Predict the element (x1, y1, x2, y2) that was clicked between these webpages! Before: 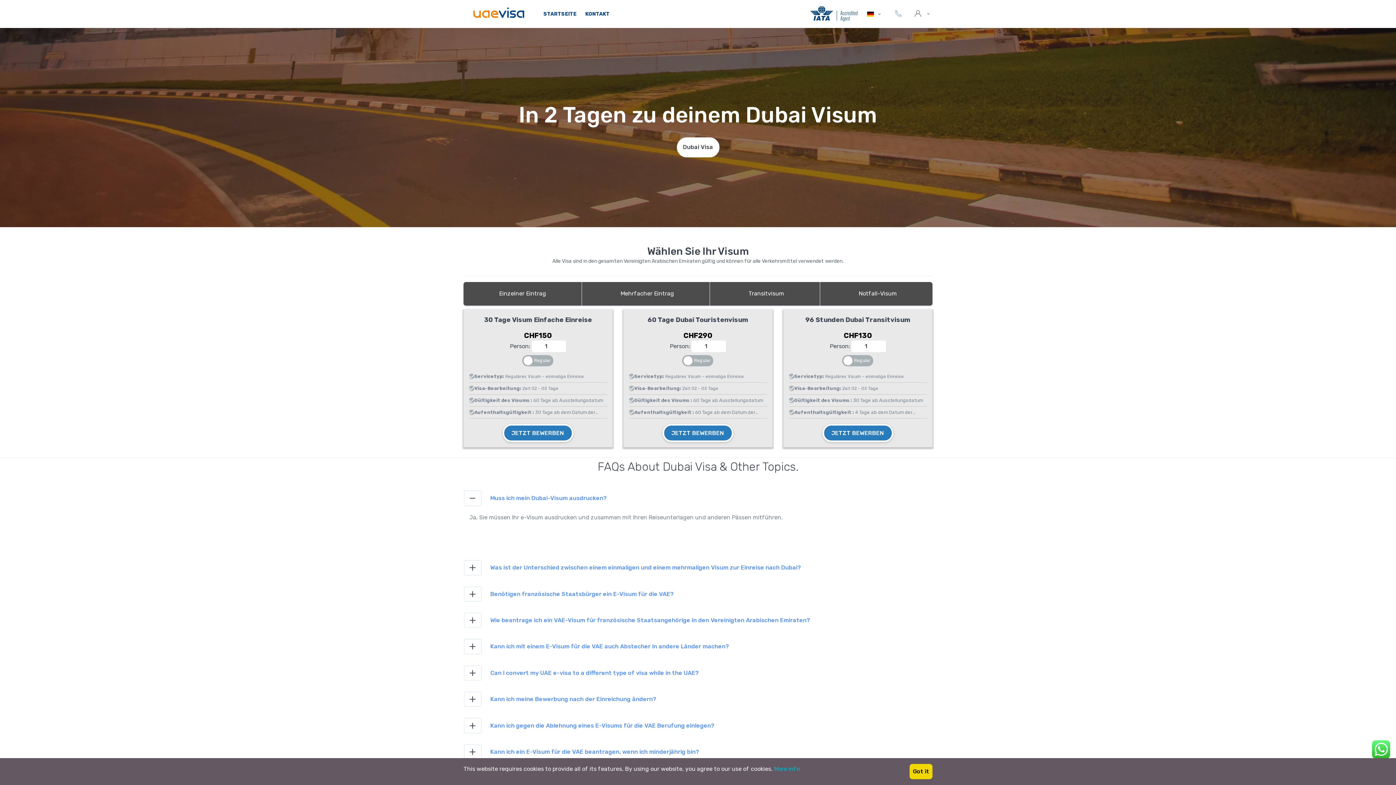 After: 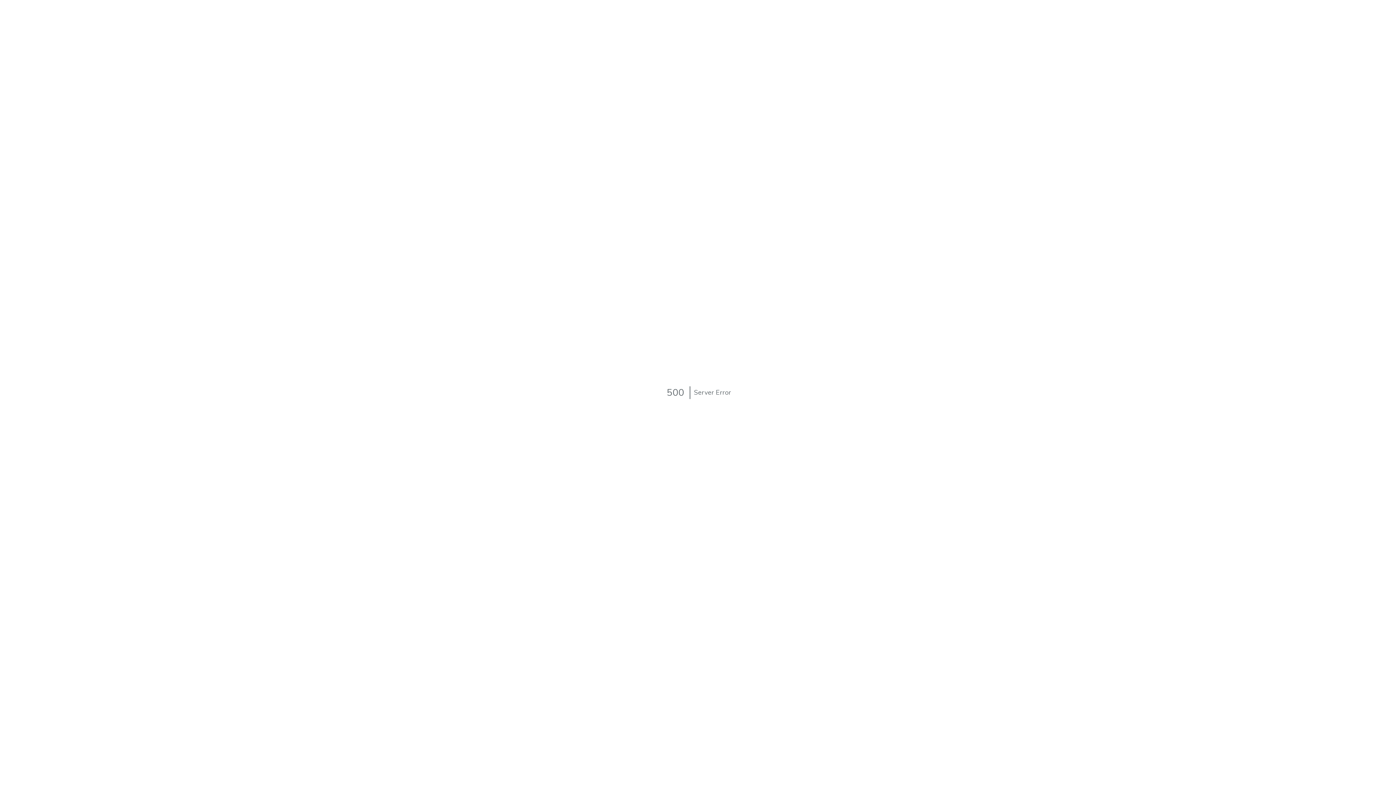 Action: label: Dubai Visa bbox: (676, 137, 719, 157)